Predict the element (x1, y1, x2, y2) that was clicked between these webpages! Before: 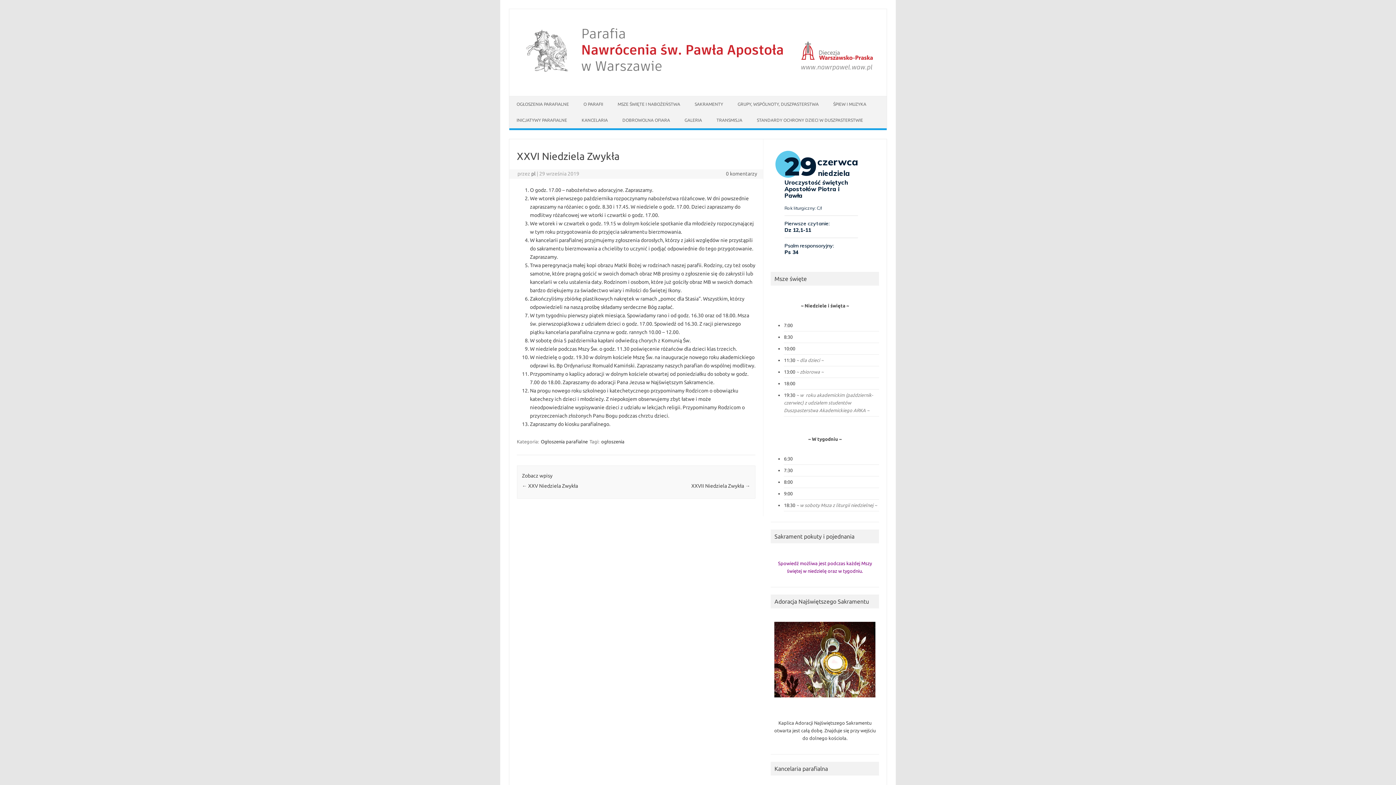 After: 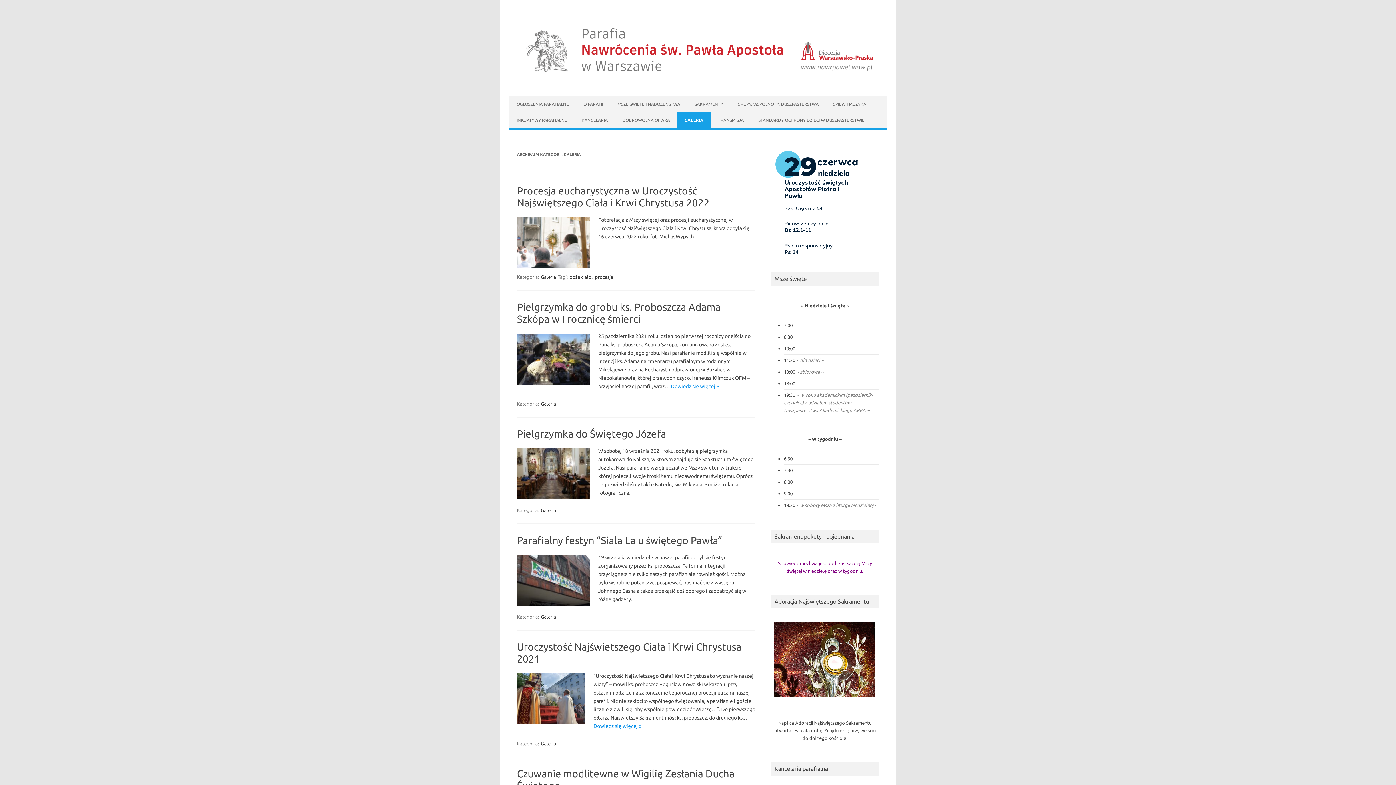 Action: label: GALERIA bbox: (677, 112, 709, 128)